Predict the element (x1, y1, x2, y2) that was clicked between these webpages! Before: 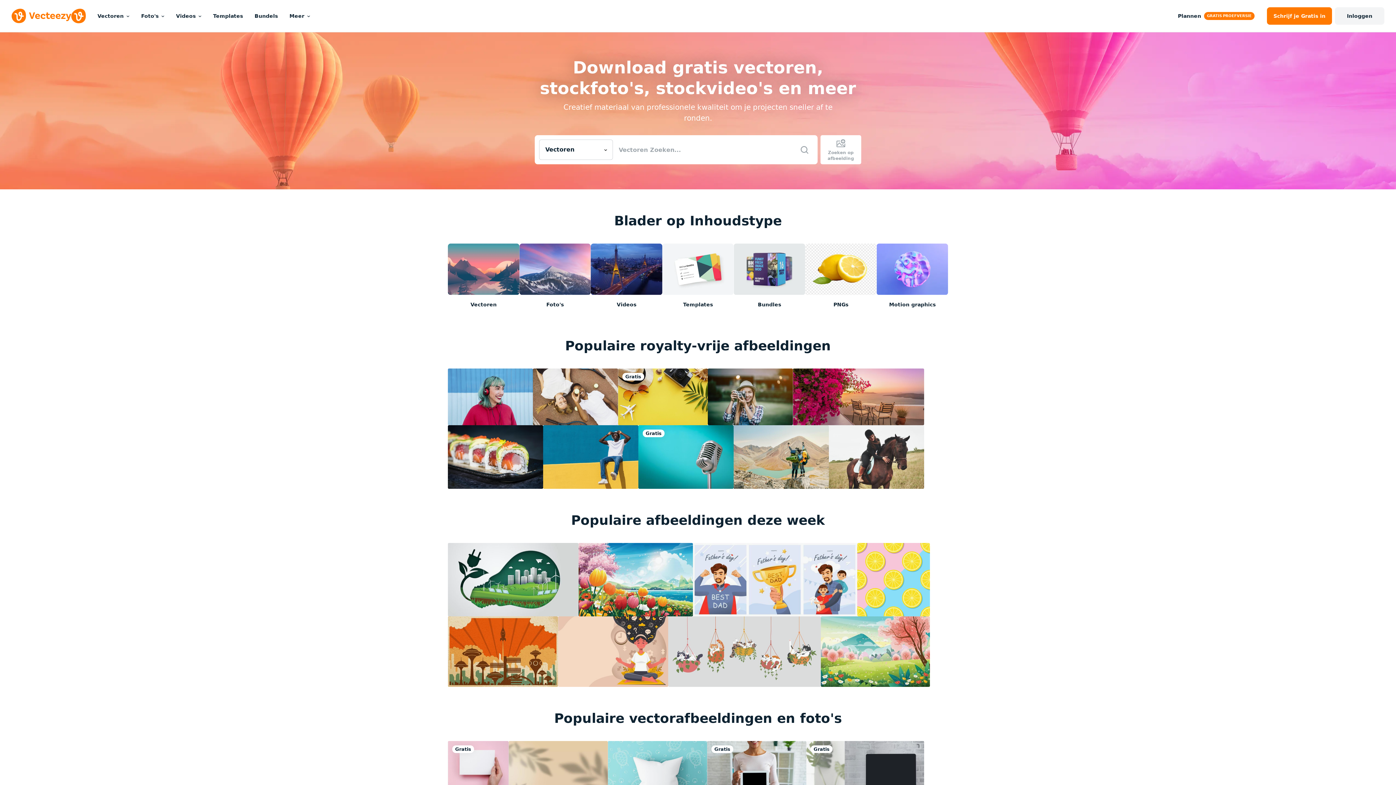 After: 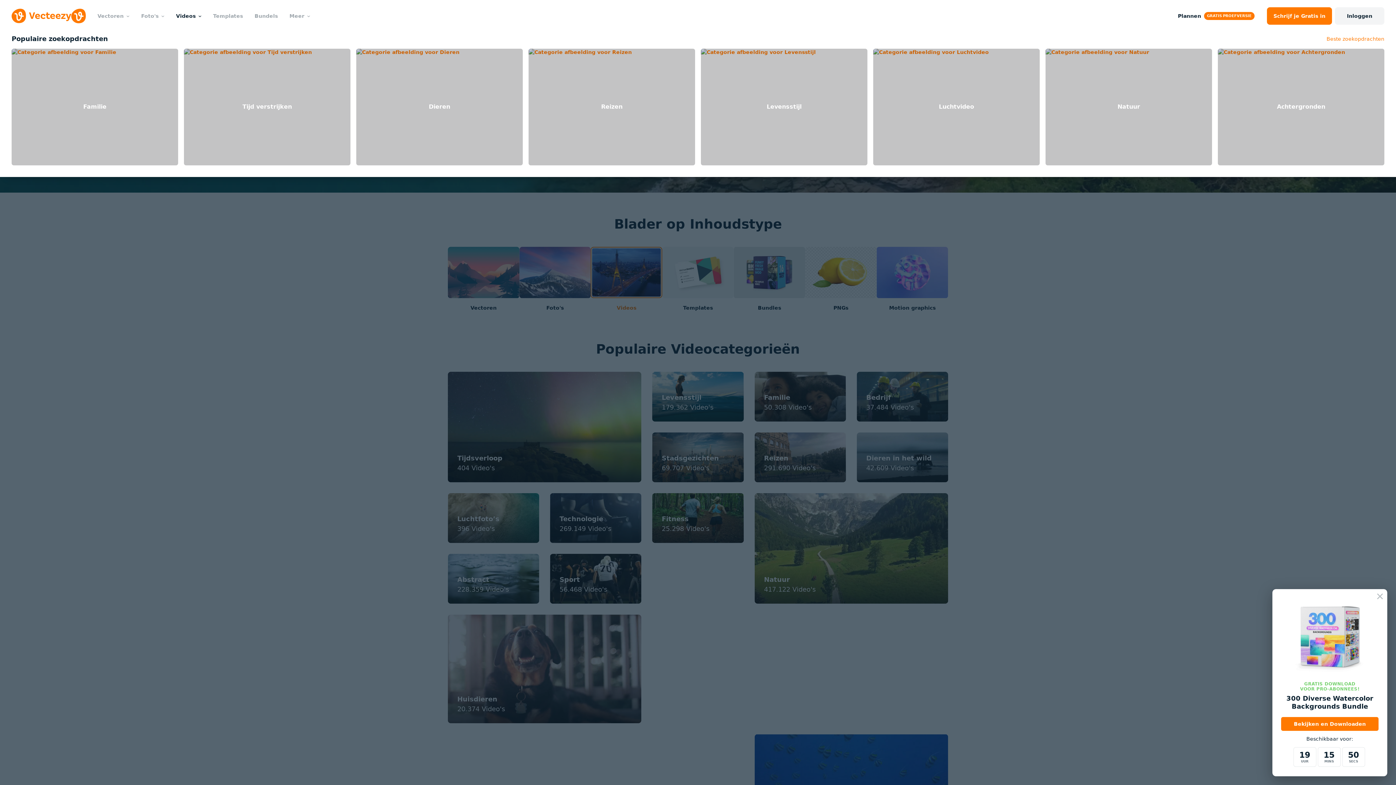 Action: bbox: (170, 0, 207, 32) label: Videos